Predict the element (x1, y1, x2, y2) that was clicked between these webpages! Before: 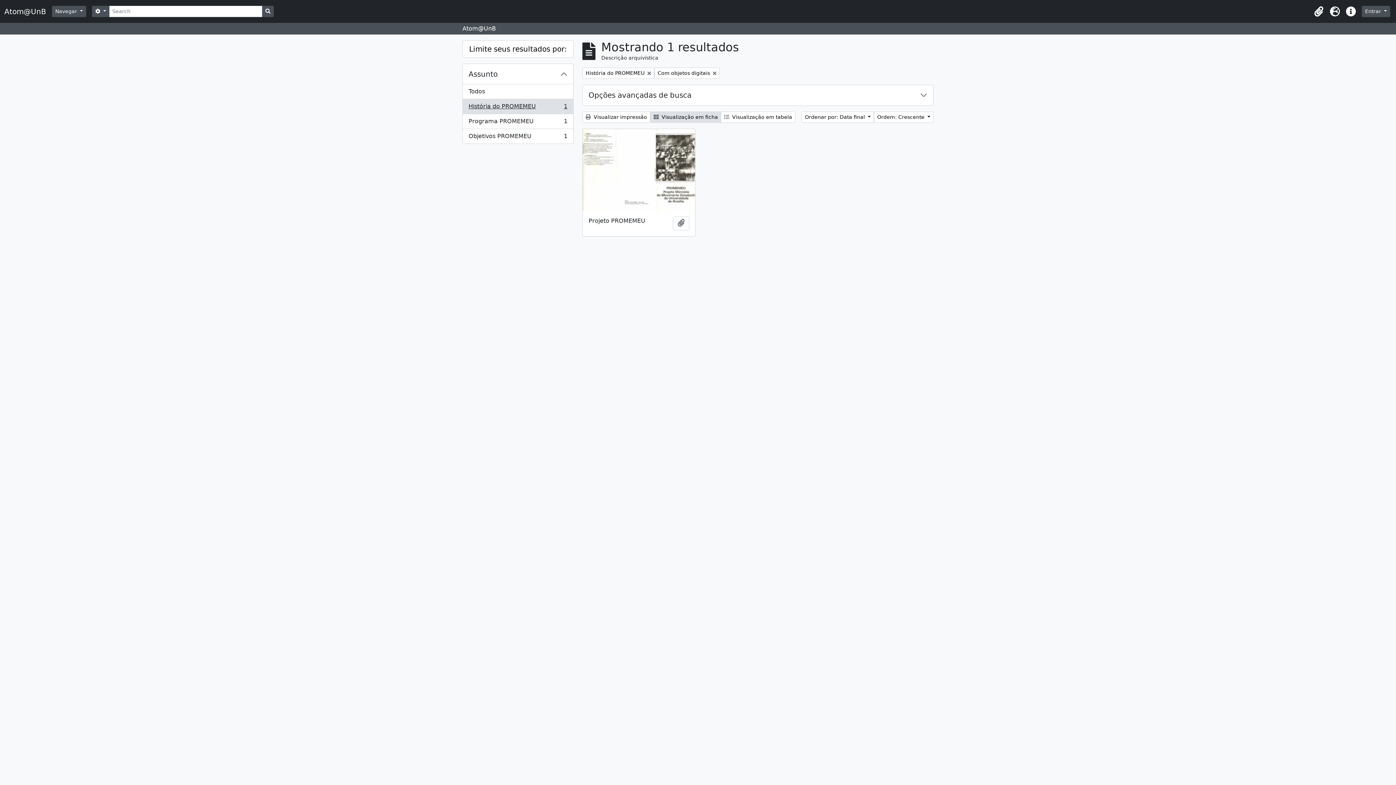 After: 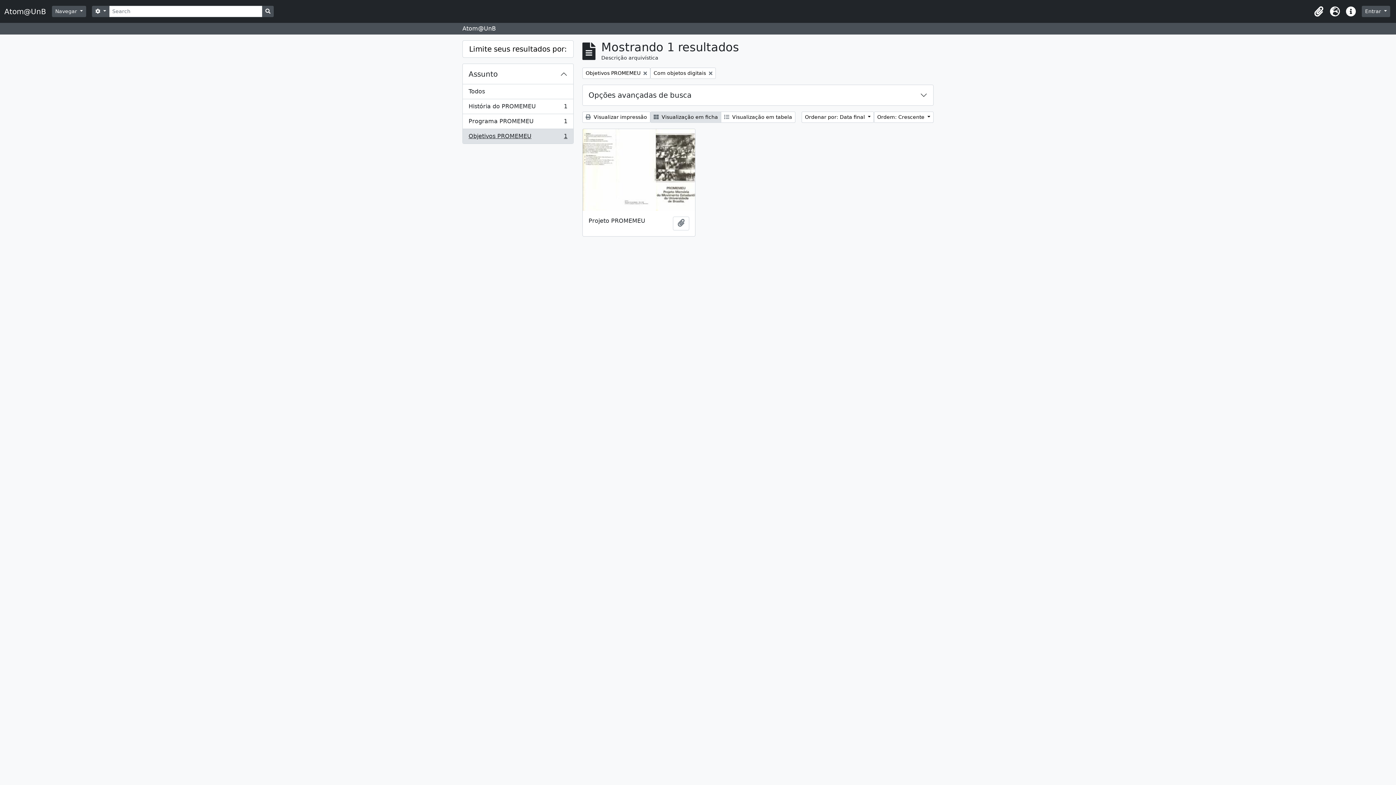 Action: label: Objetivos PROMEMEU
, 1 resultados
1 bbox: (462, 129, 573, 143)